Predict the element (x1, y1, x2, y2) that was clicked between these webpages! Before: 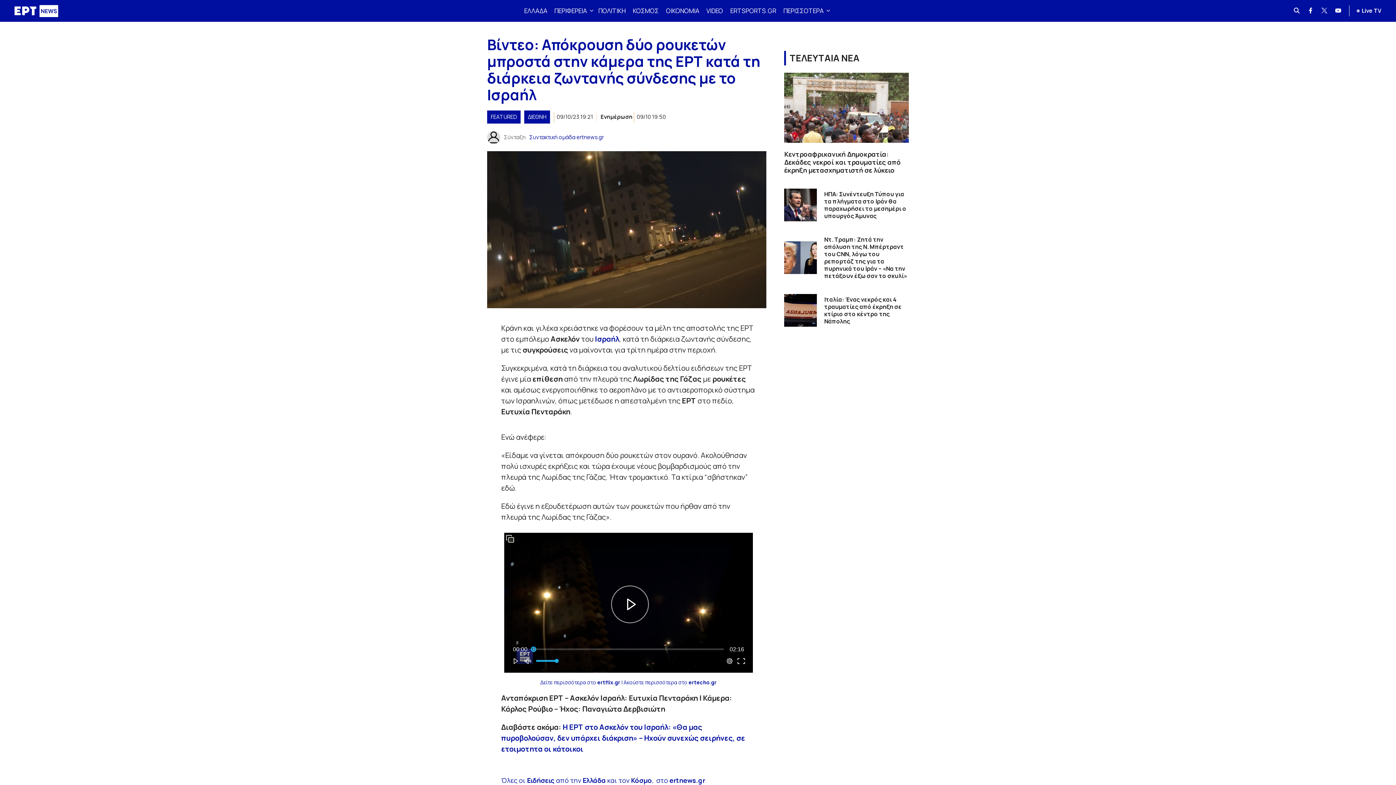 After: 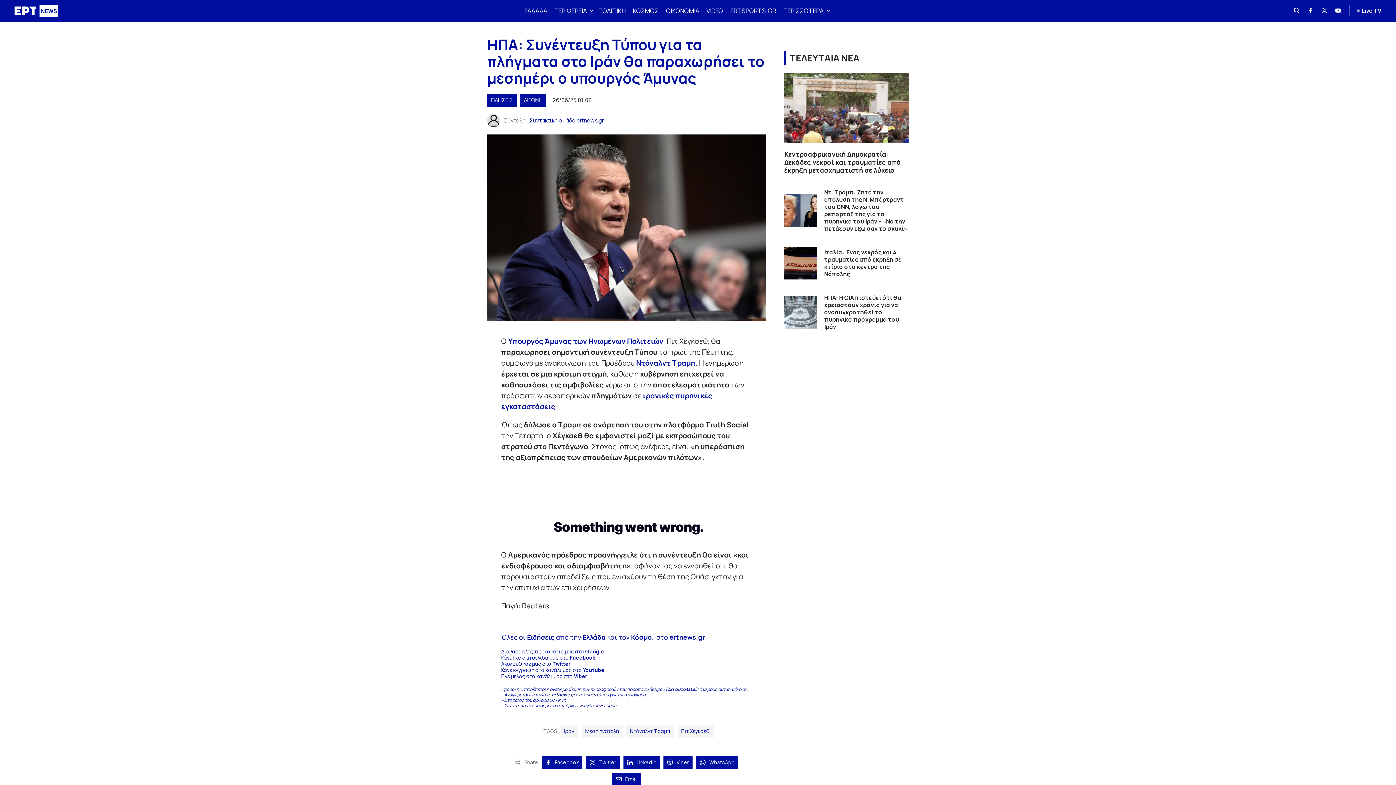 Action: label: ΗΠΑ: Συνέντευξη Τύπου για τα πλήγματα στο Ιράν θα παραχωρήσει το μεσημέρι ο υπουργός Άμυνας bbox: (824, 190, 906, 219)